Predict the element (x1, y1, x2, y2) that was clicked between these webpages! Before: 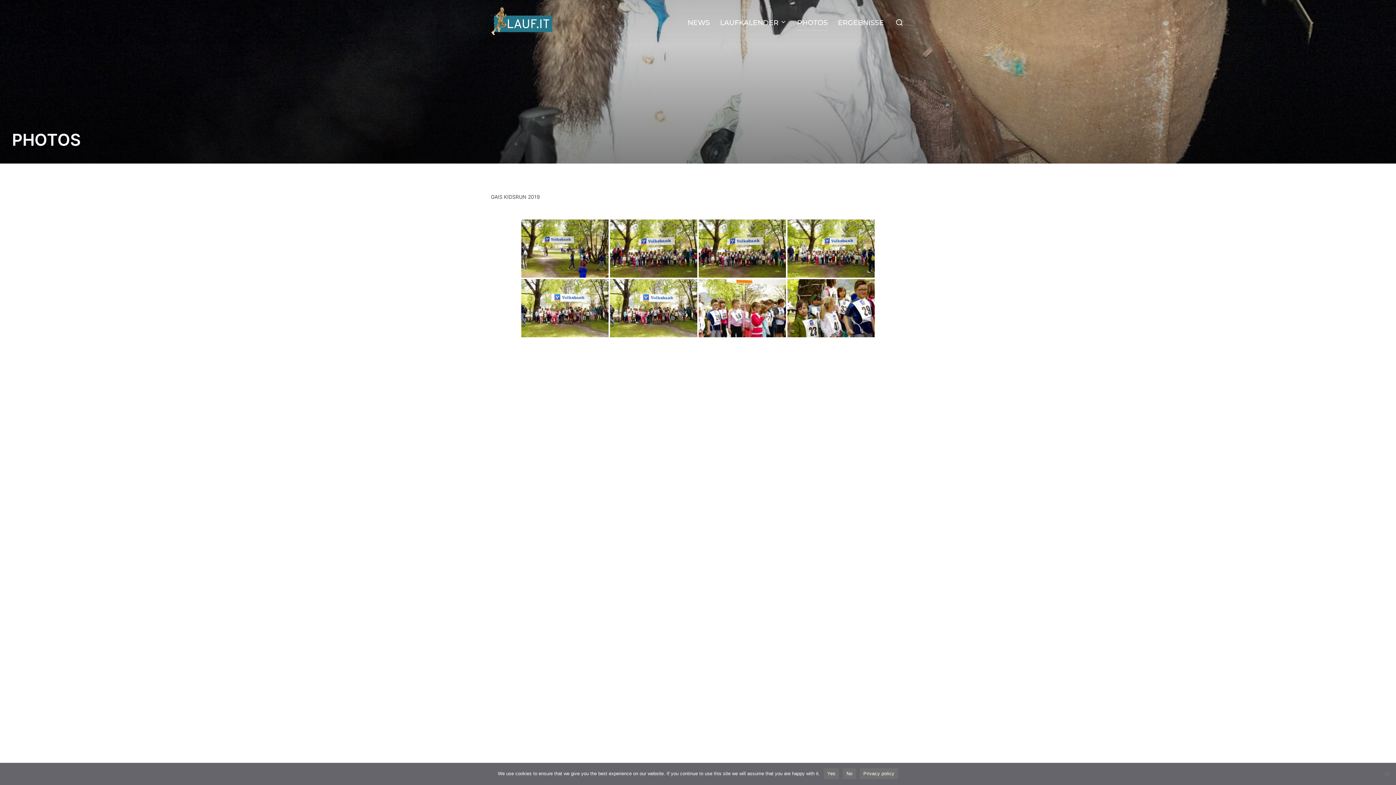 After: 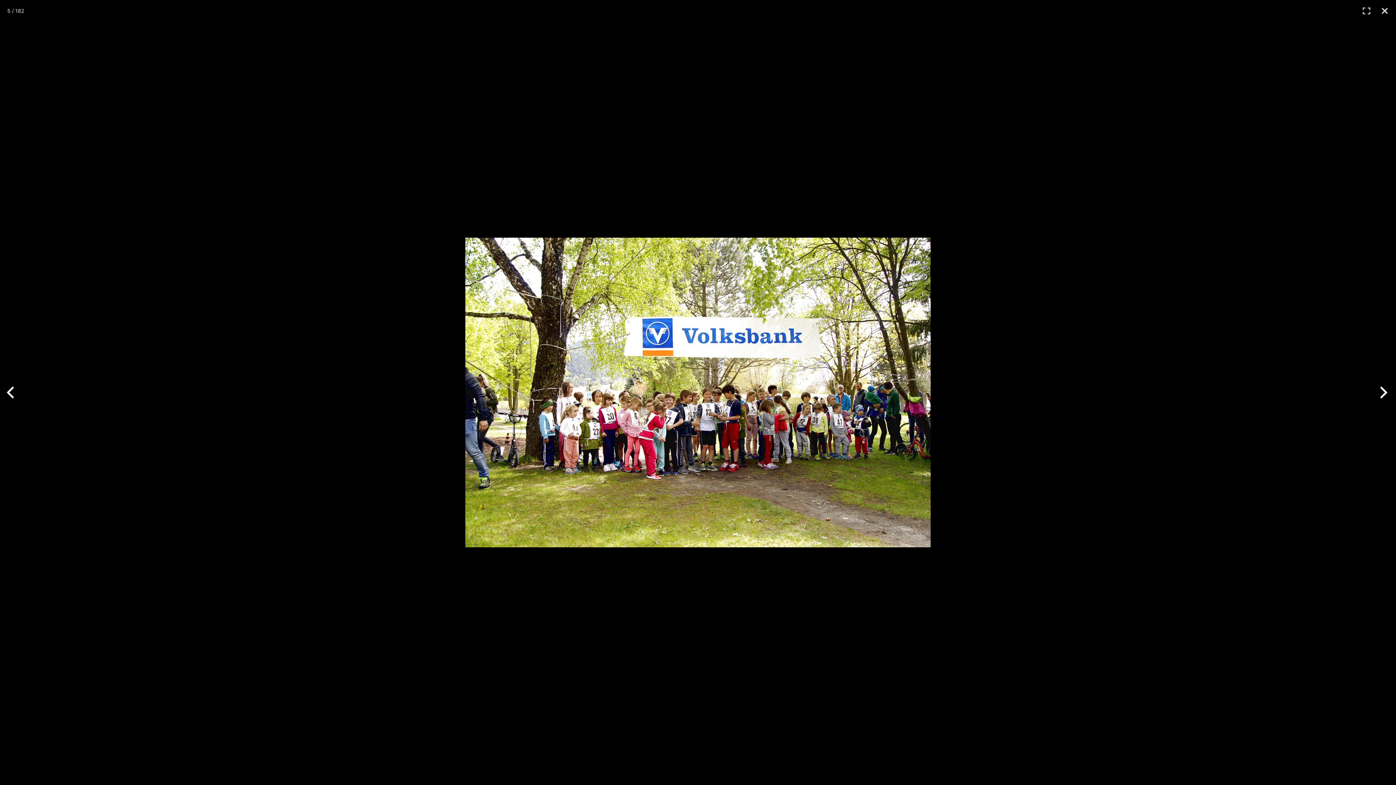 Action: bbox: (521, 279, 608, 337)